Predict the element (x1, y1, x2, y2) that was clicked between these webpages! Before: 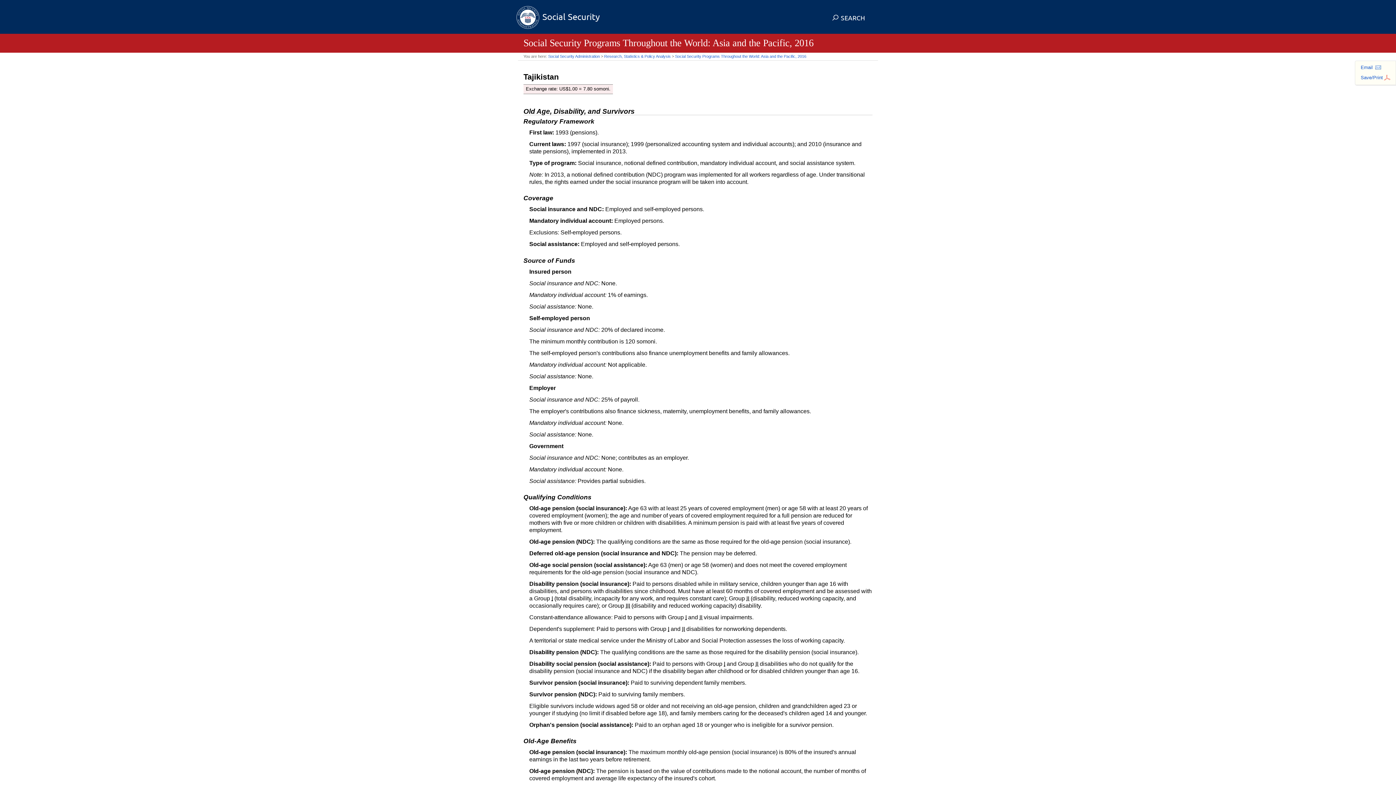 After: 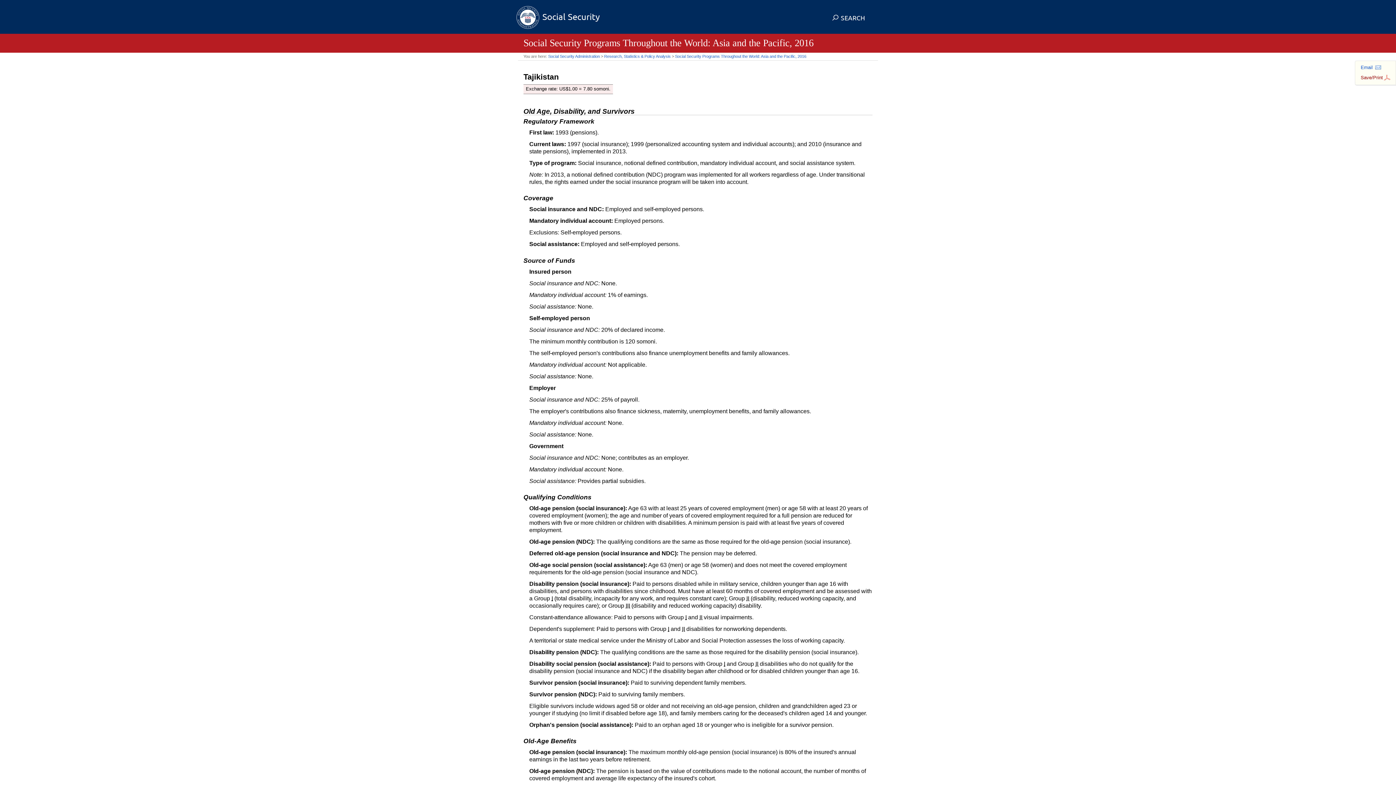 Action: label: Save/Print bbox: (1361, 74, 1390, 80)